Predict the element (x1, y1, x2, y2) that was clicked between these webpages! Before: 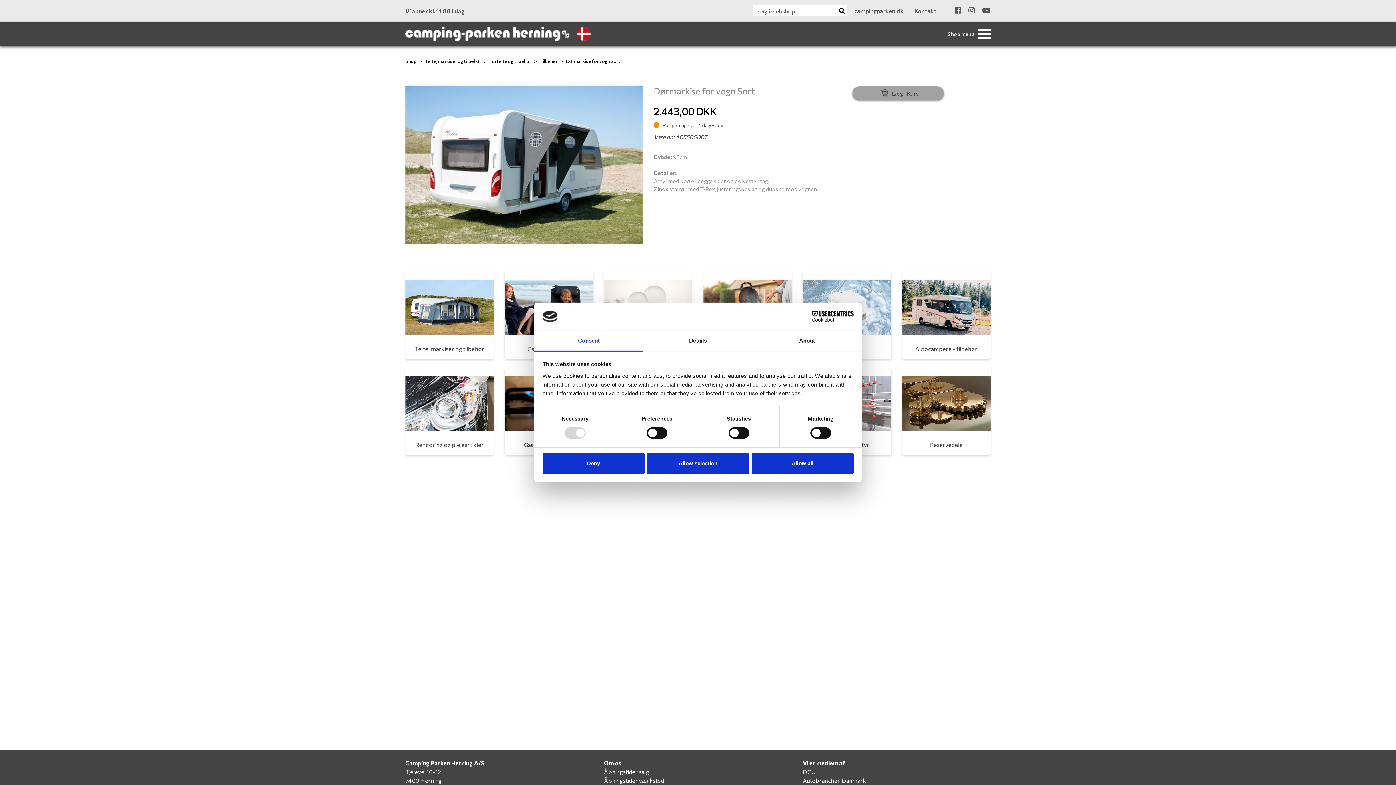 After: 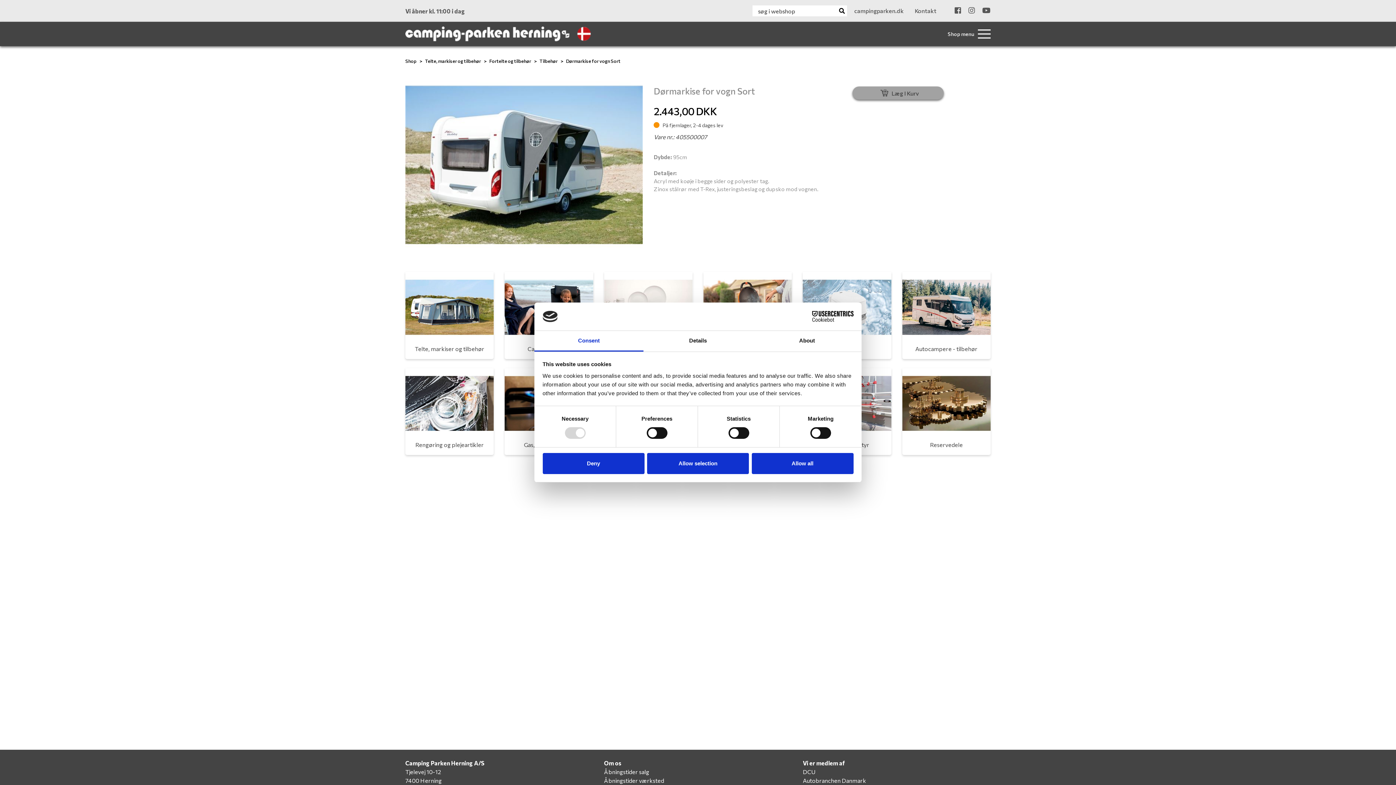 Action: bbox: (978, 8, 990, 14)